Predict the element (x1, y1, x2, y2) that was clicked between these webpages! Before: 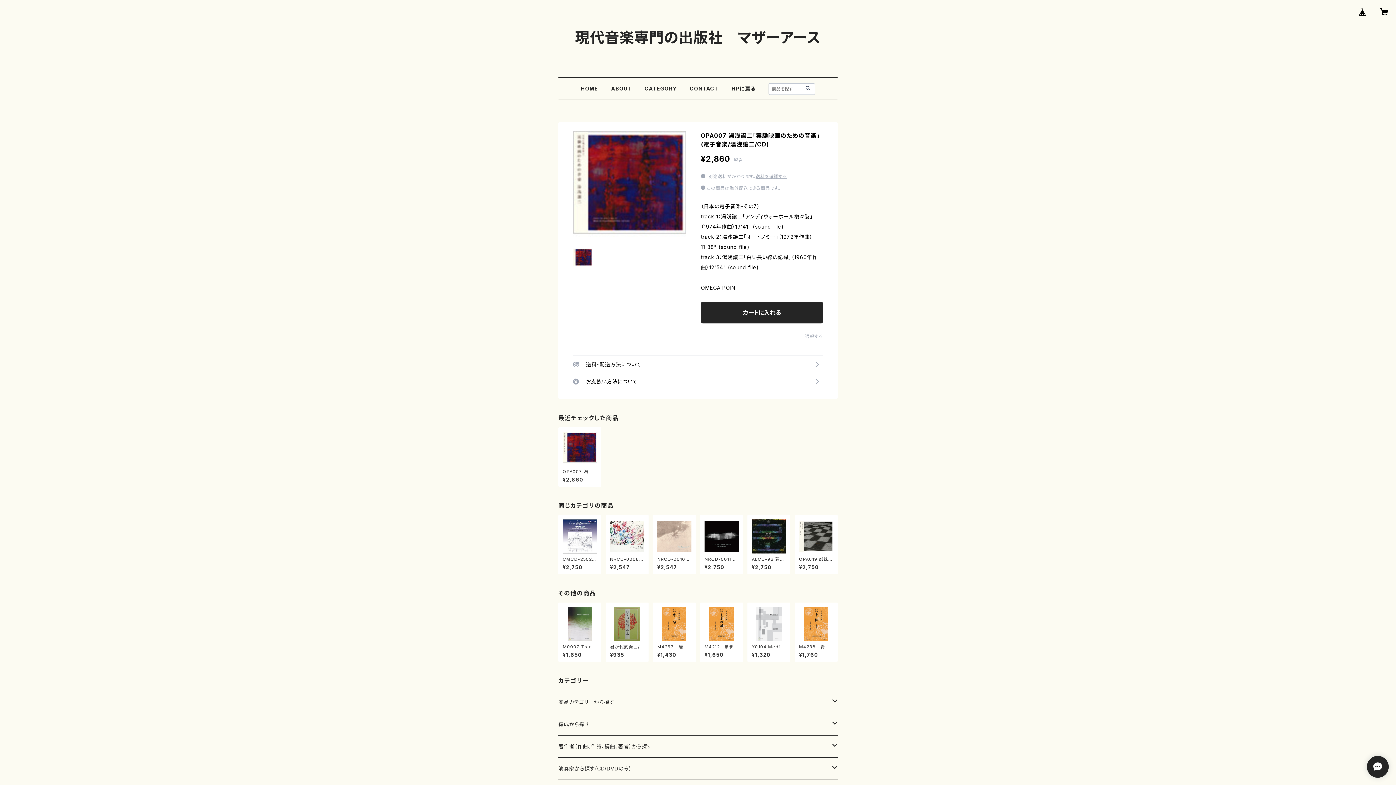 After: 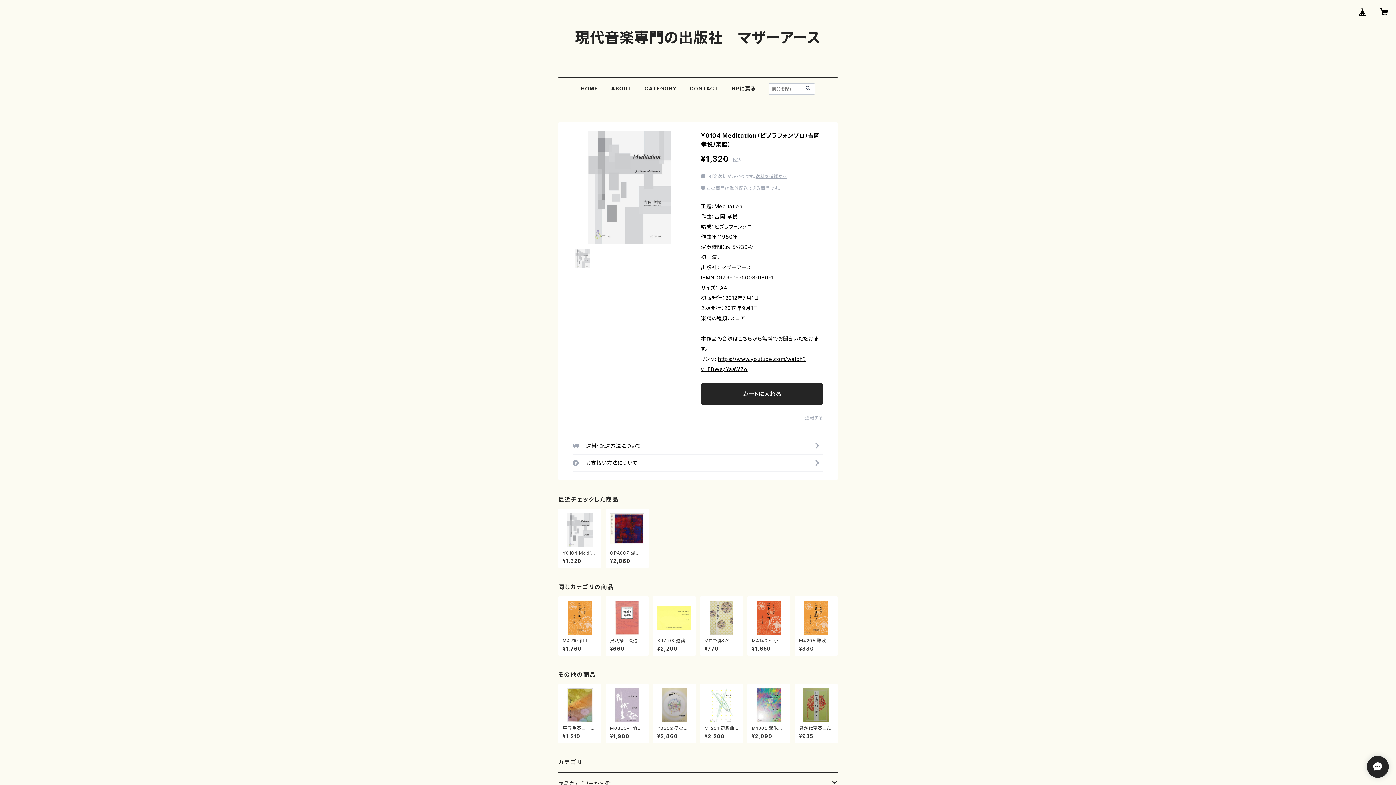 Action: bbox: (752, 607, 786, 657) label: Y0104 Meditation（ビブラフォンソロ/吉岡孝悦/楽譜）

¥1,320